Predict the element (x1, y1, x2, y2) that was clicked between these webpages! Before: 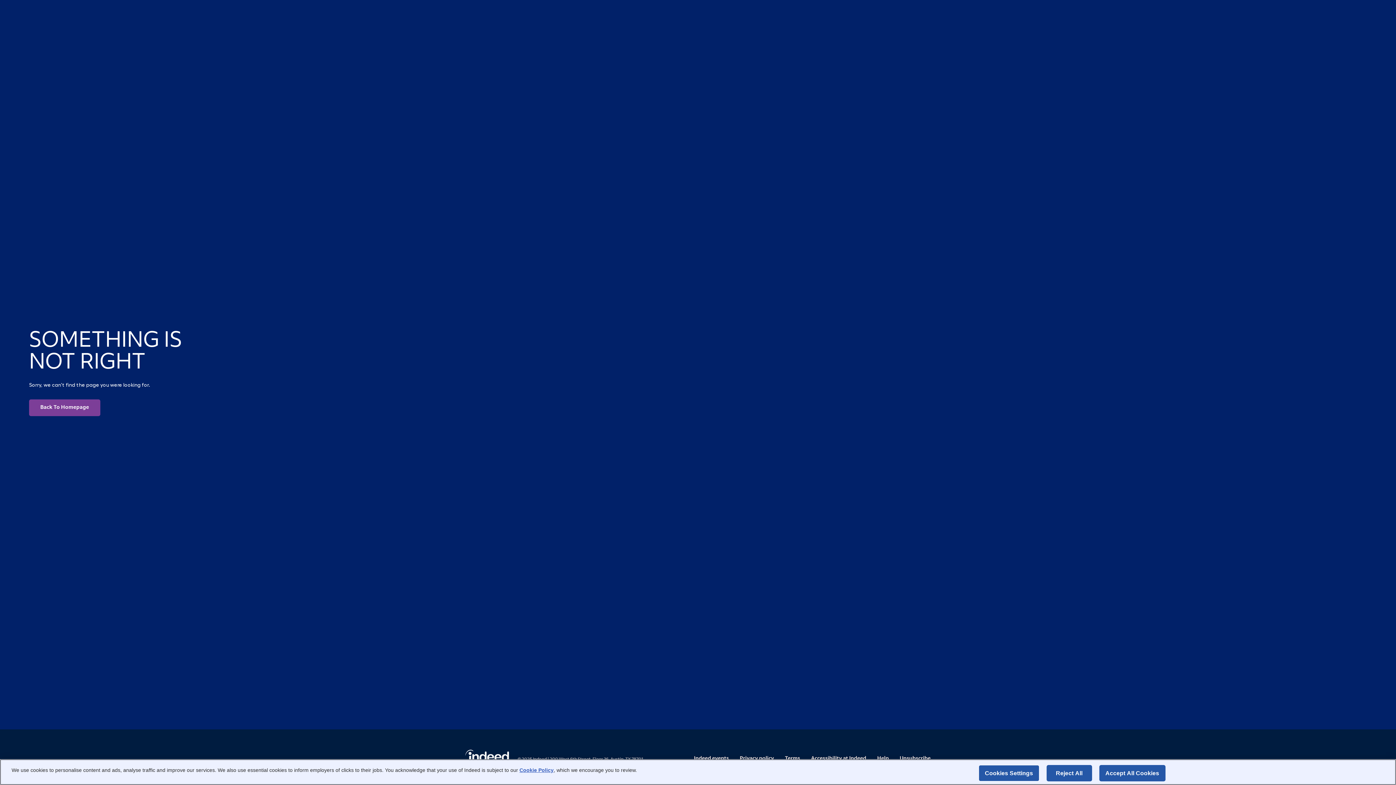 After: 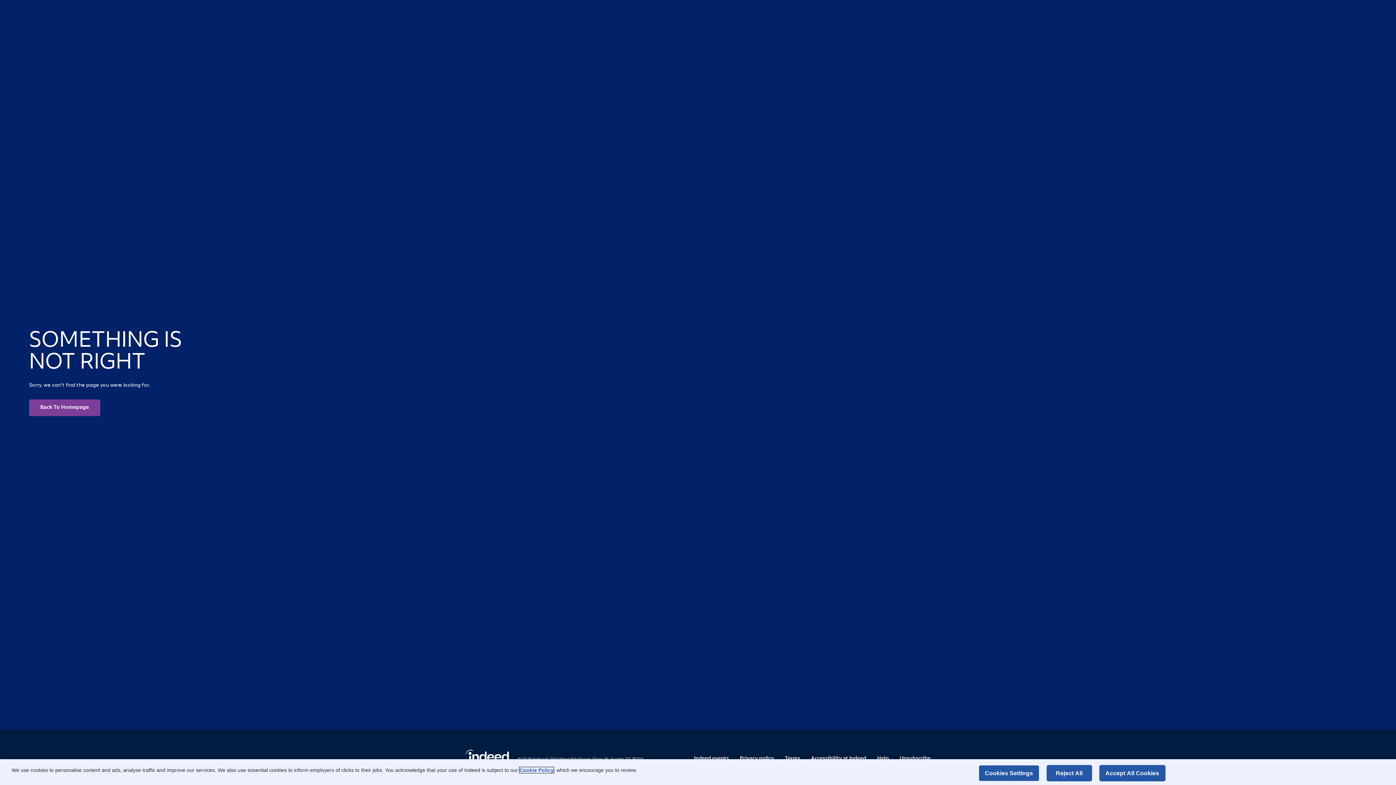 Action: bbox: (519, 767, 553, 773) label: Cookie Policy